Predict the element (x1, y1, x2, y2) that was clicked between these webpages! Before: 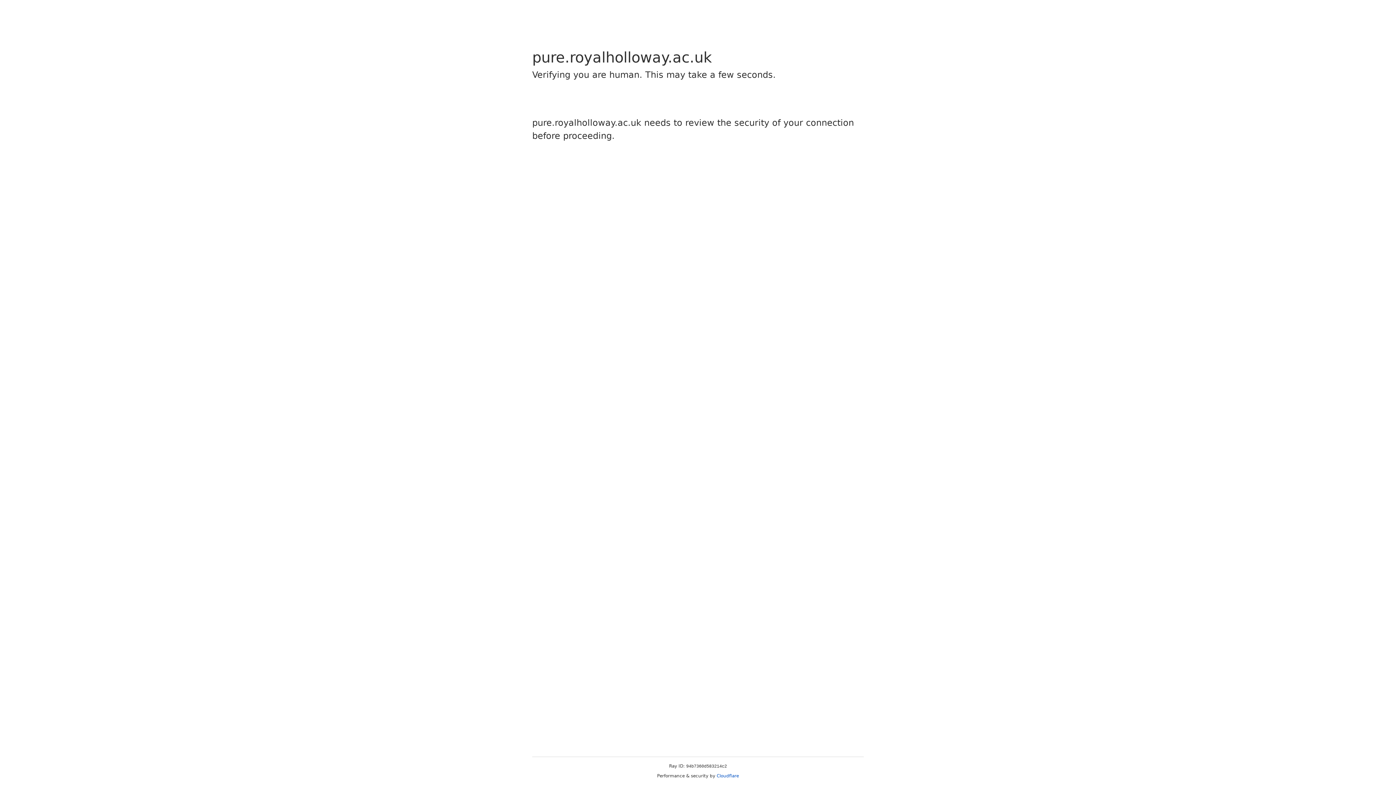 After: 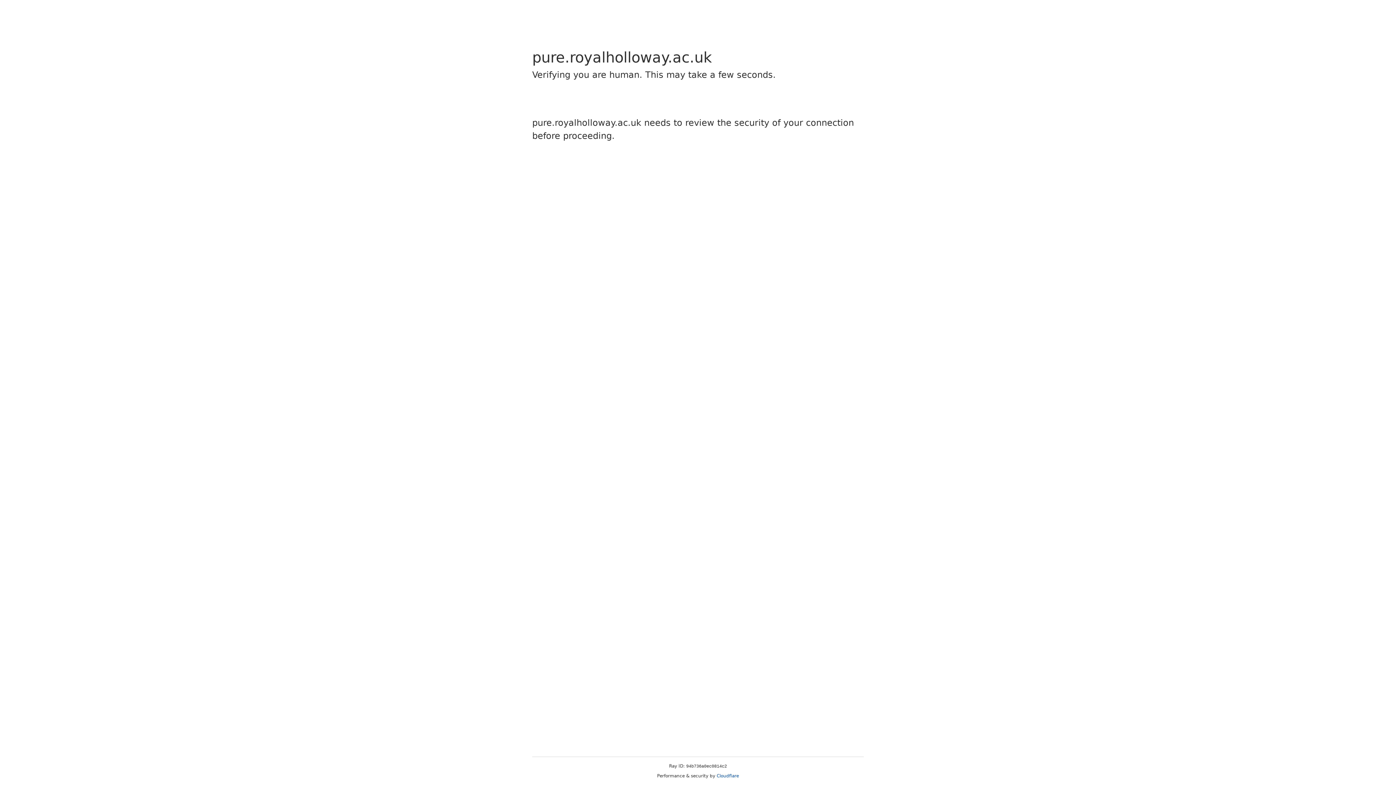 Action: label: Cloudflare bbox: (716, 773, 739, 778)